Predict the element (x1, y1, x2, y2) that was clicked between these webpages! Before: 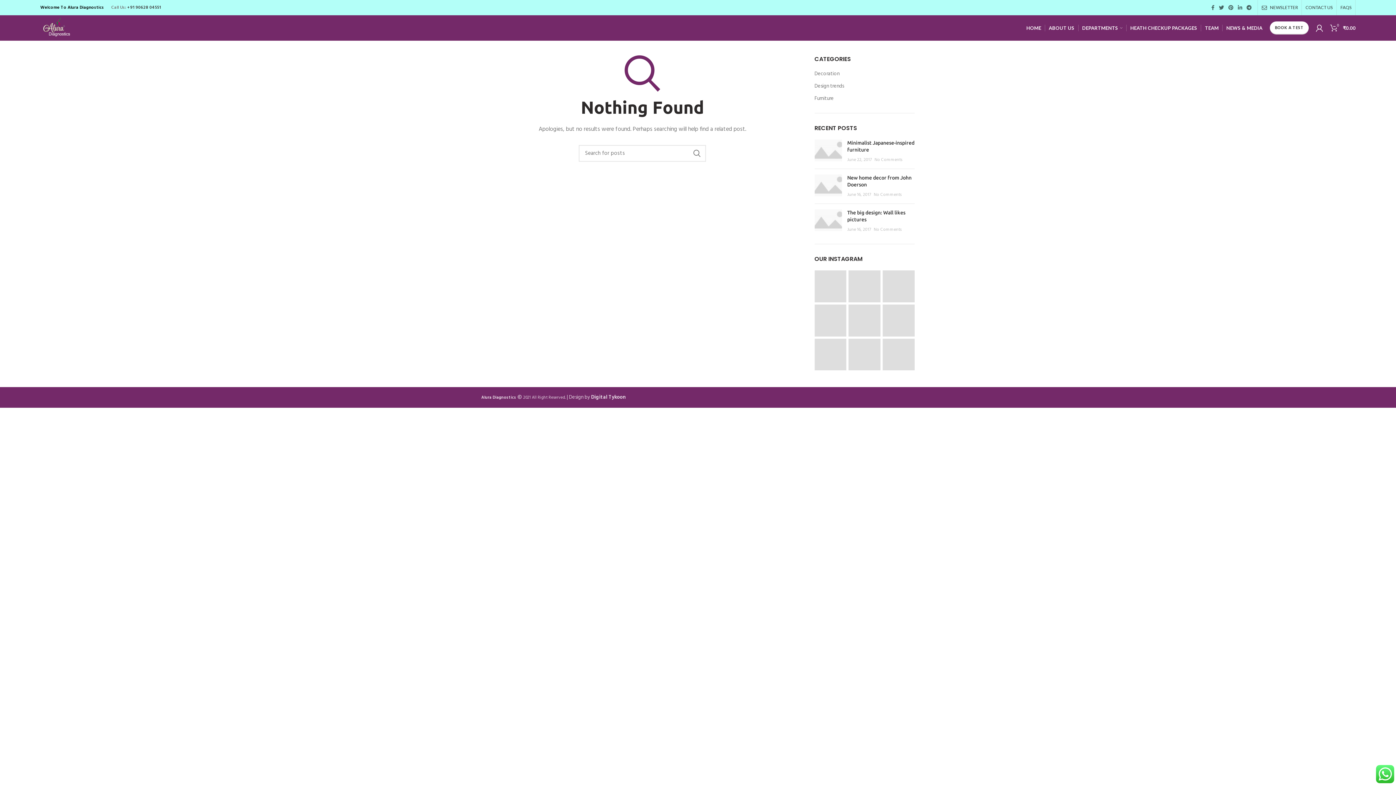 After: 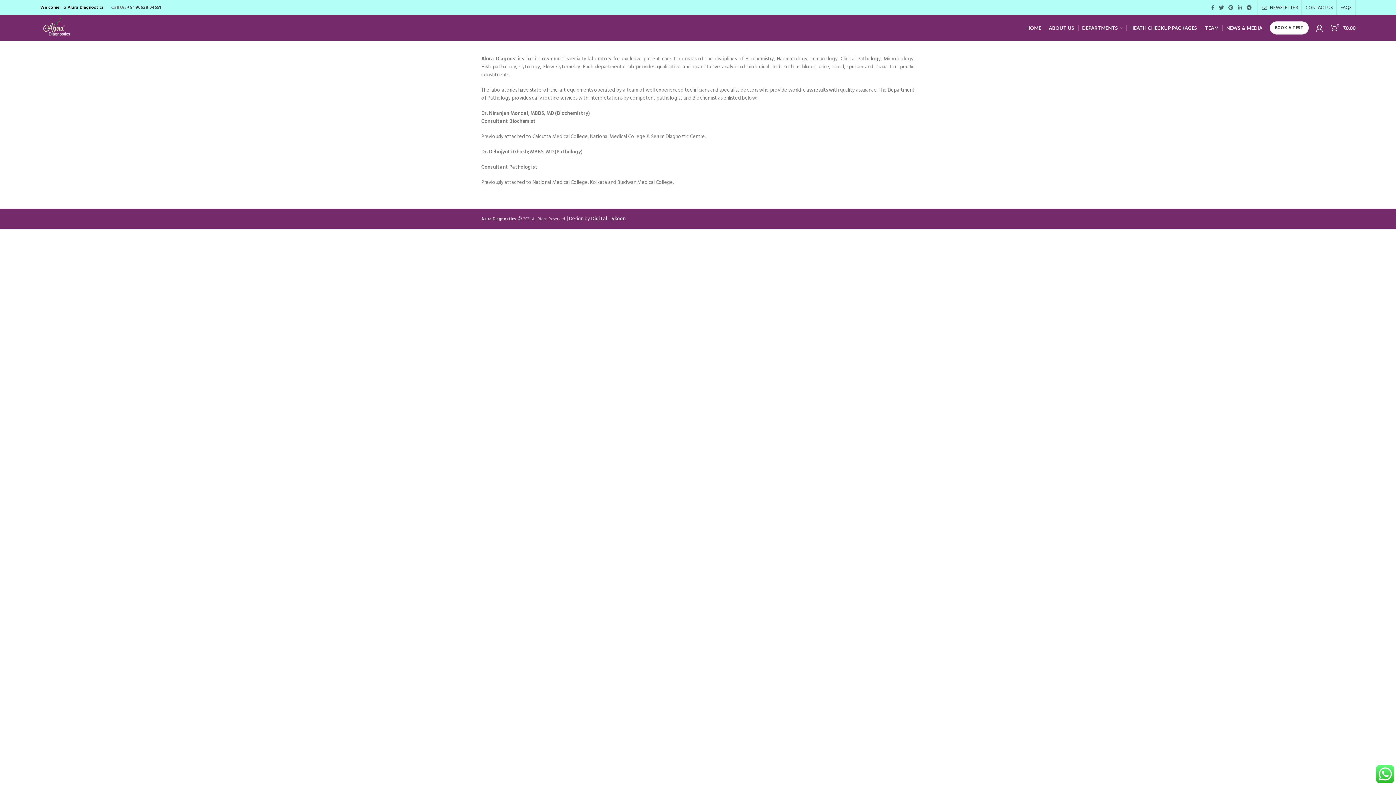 Action: bbox: (1201, 20, 1222, 35) label: TEAM